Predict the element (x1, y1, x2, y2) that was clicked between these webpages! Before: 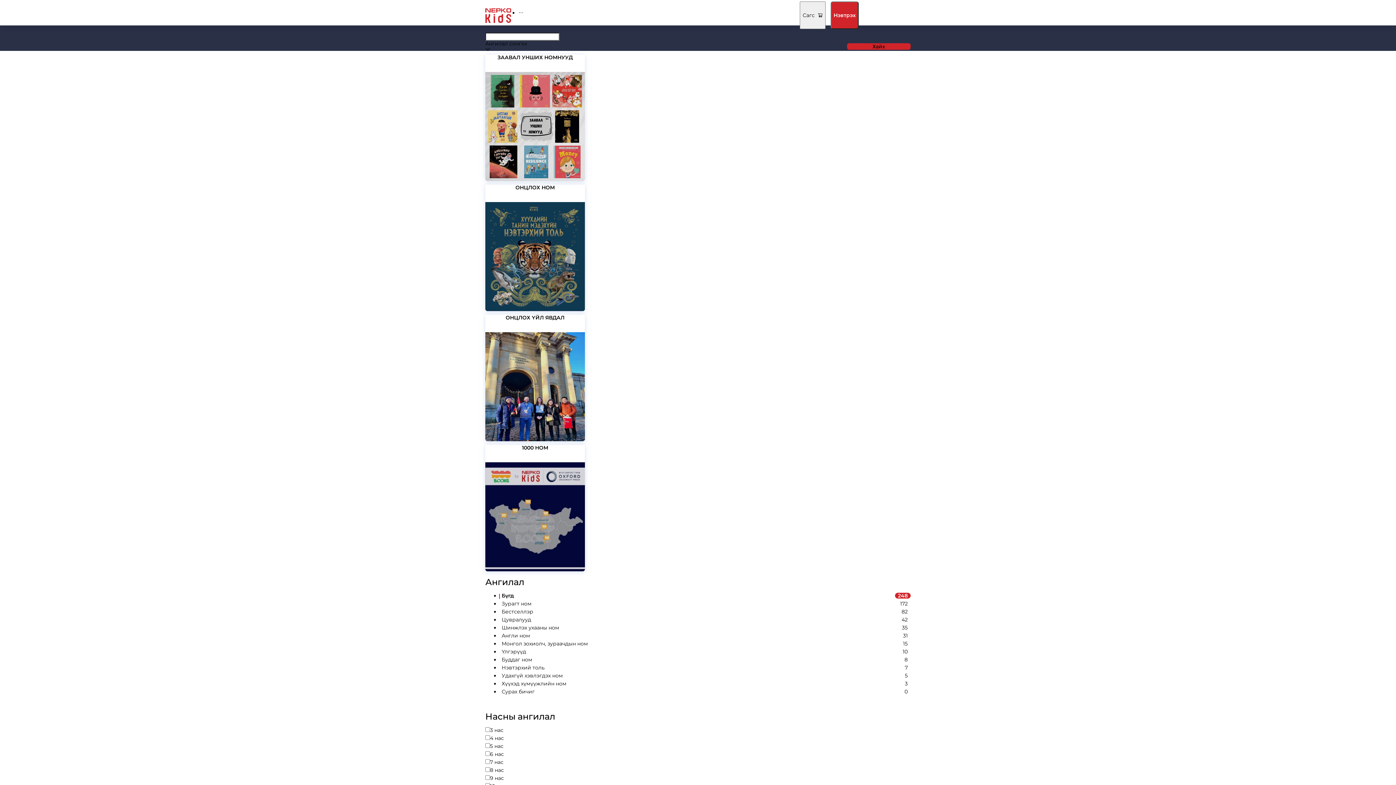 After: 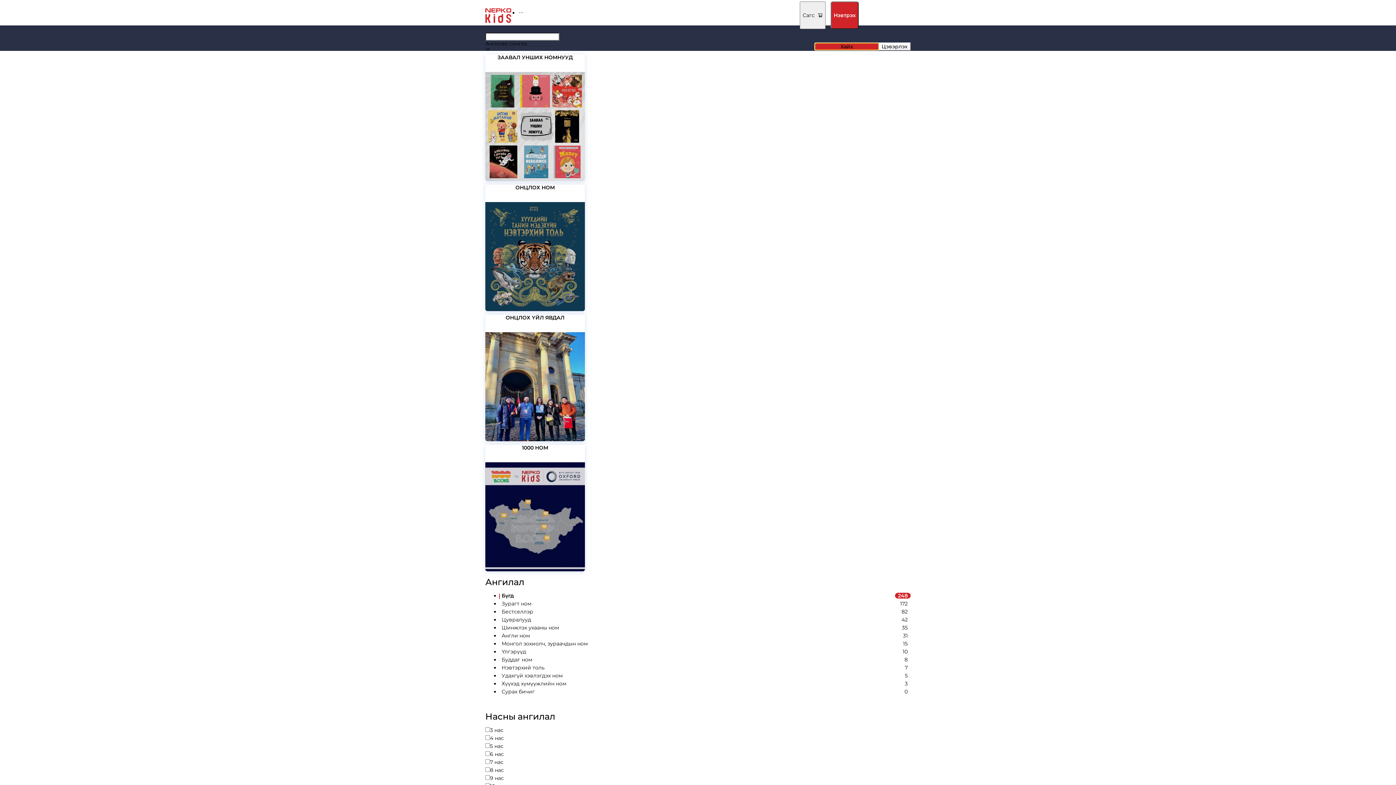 Action: label: Хайх bbox: (847, 43, 910, 49)